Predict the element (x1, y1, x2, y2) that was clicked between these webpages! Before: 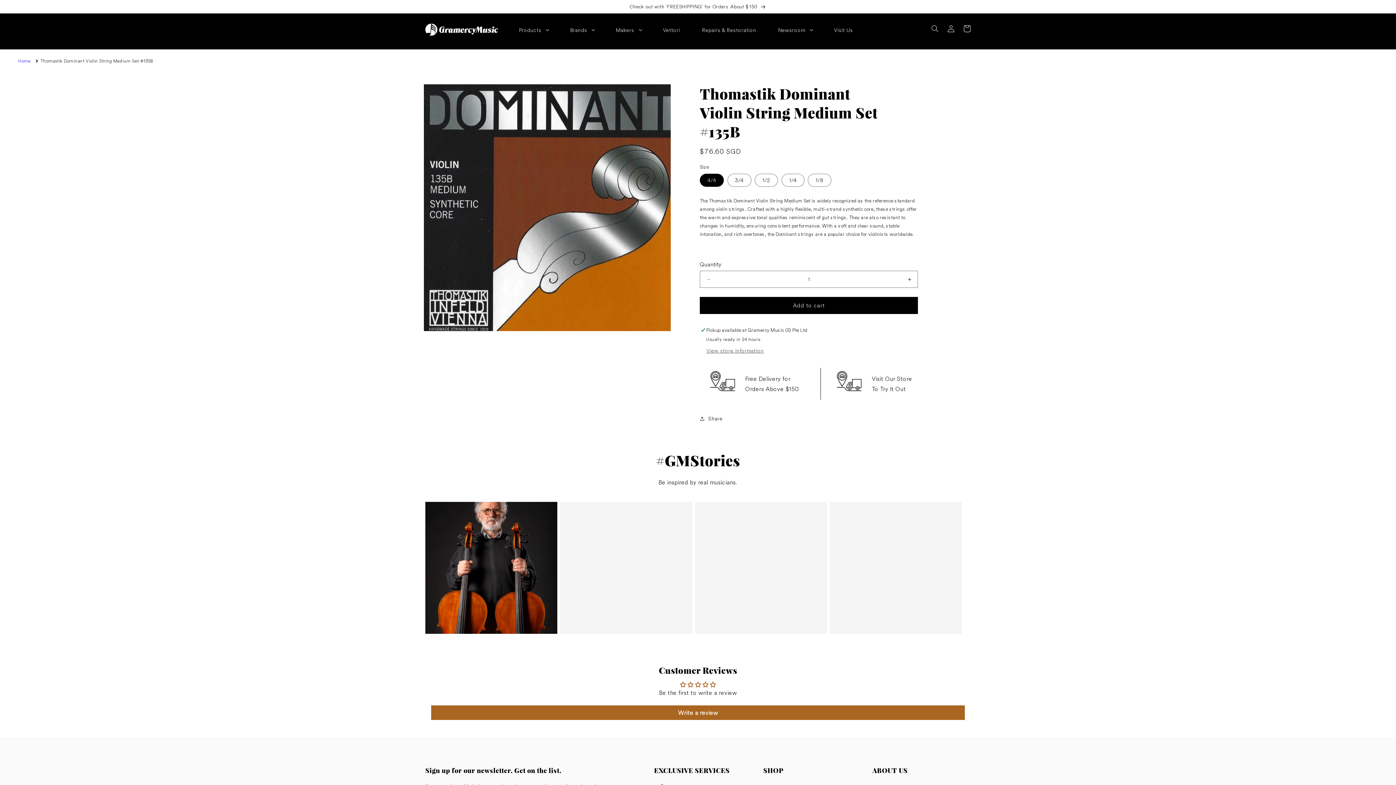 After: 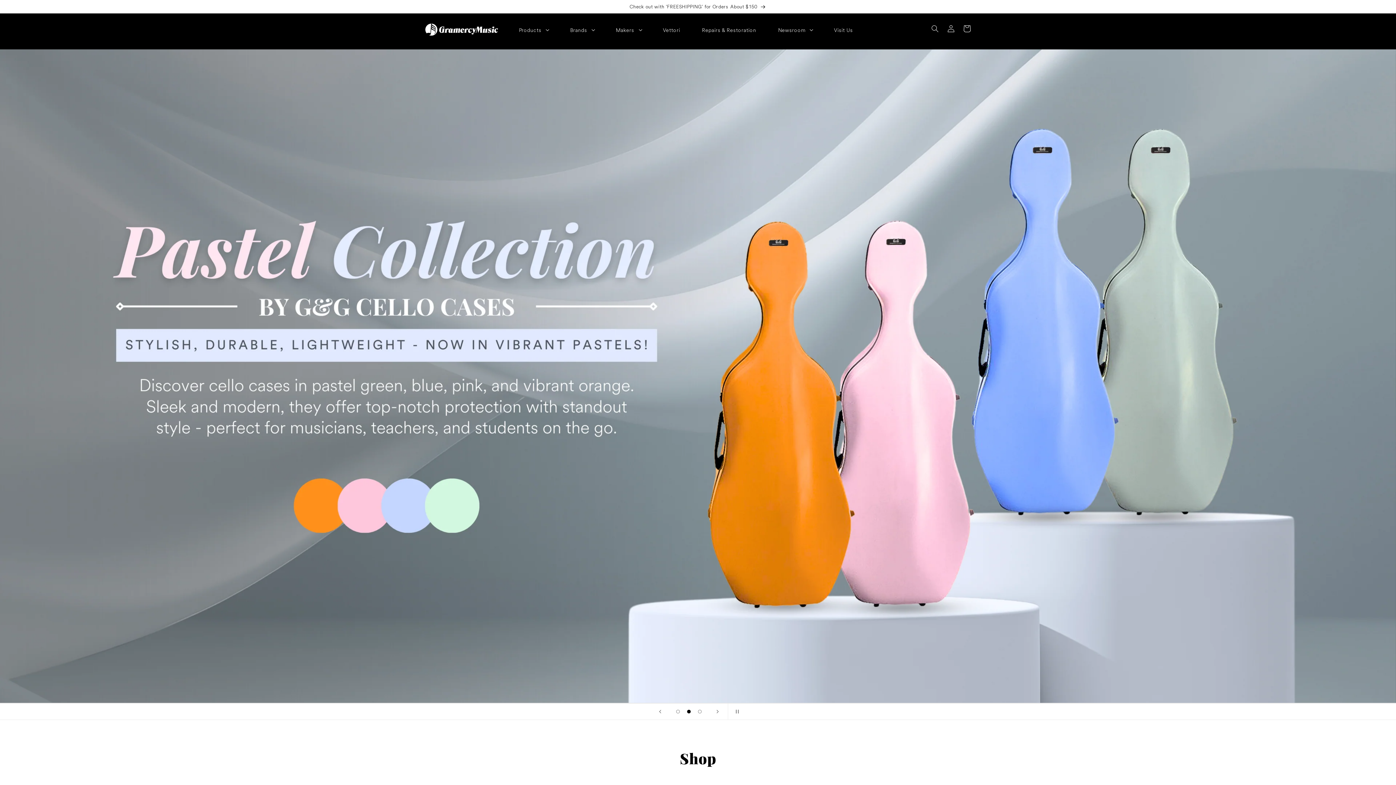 Action: bbox: (422, 20, 500, 38)